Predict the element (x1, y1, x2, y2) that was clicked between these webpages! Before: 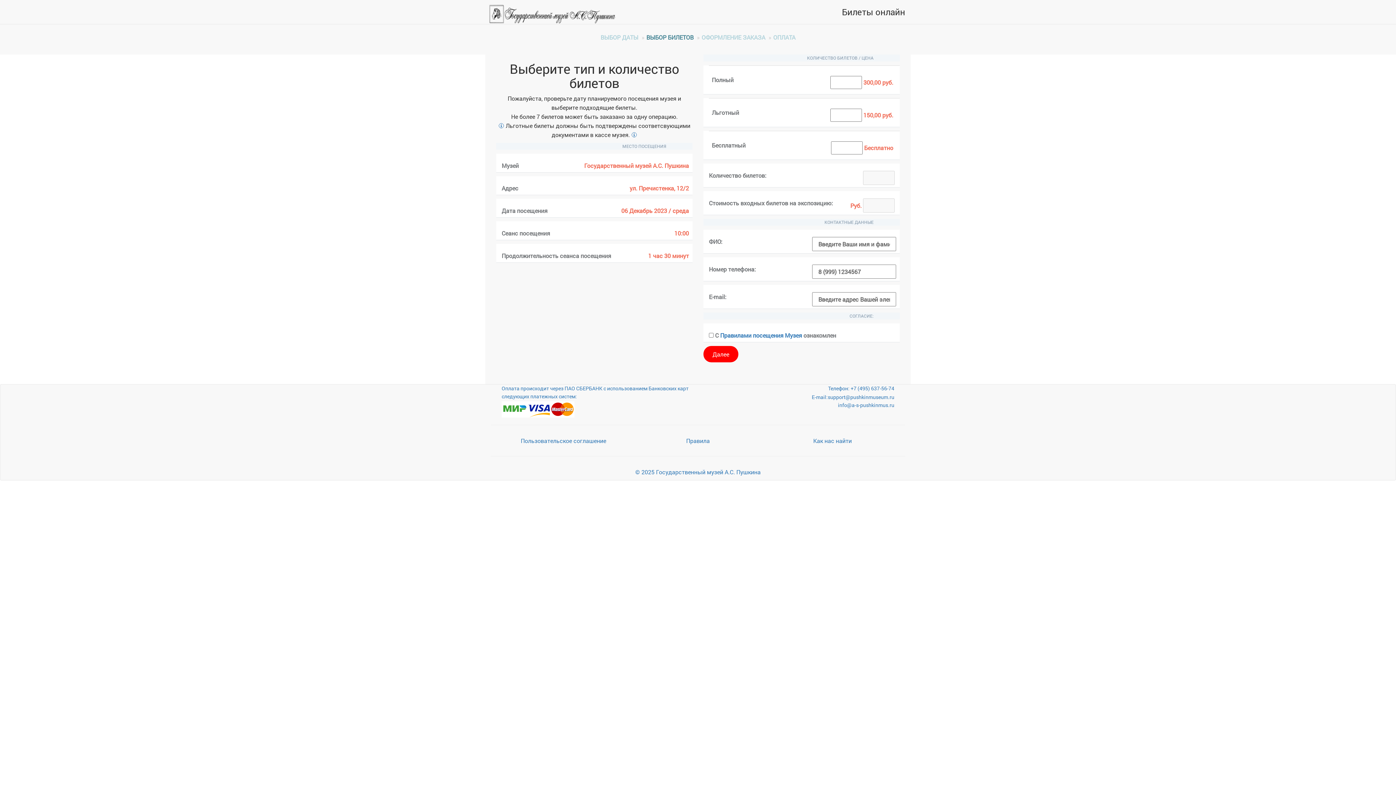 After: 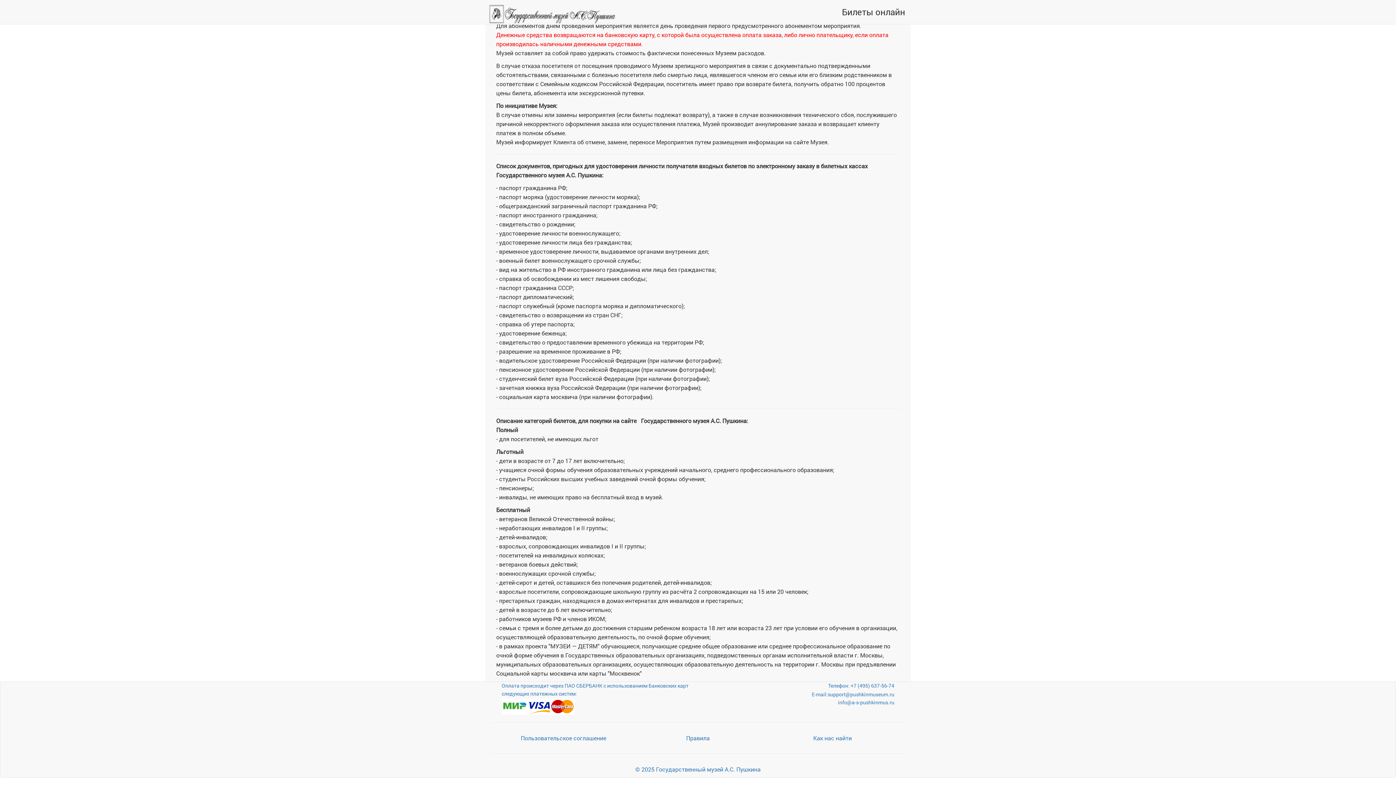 Action: bbox: (498, 121, 505, 129) label: 🛈 